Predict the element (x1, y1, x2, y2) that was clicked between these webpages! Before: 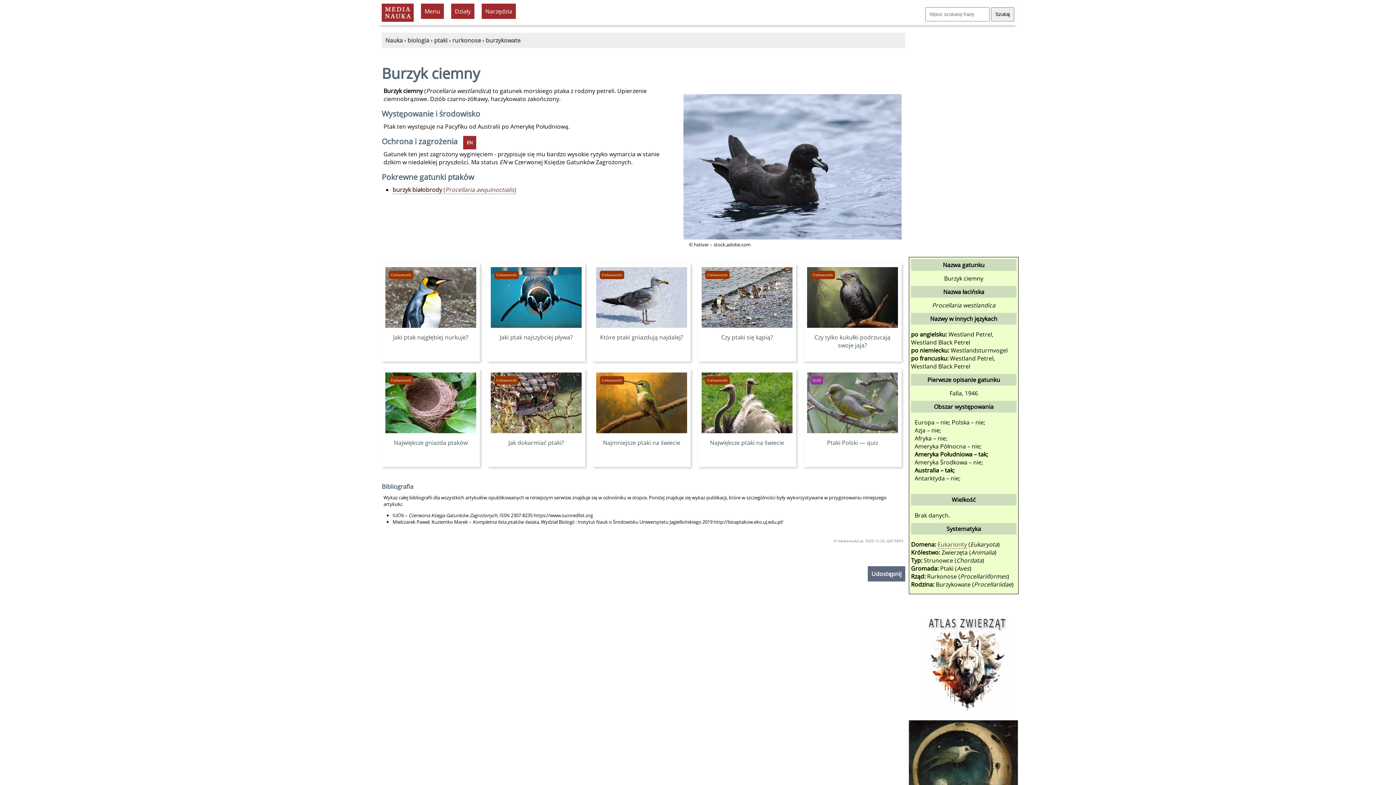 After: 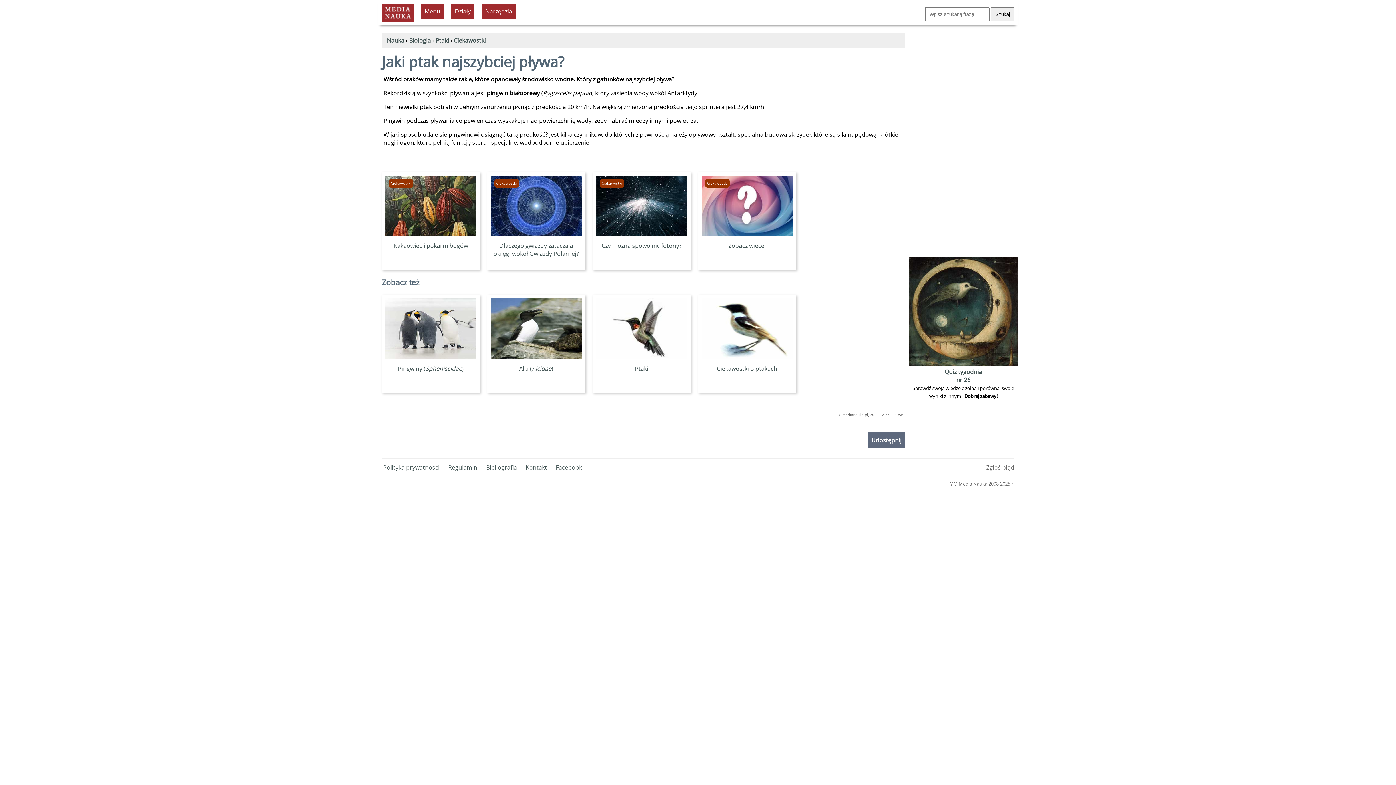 Action: bbox: (490, 325, 581, 341) label: Jaki ptak najszybciej pływa?